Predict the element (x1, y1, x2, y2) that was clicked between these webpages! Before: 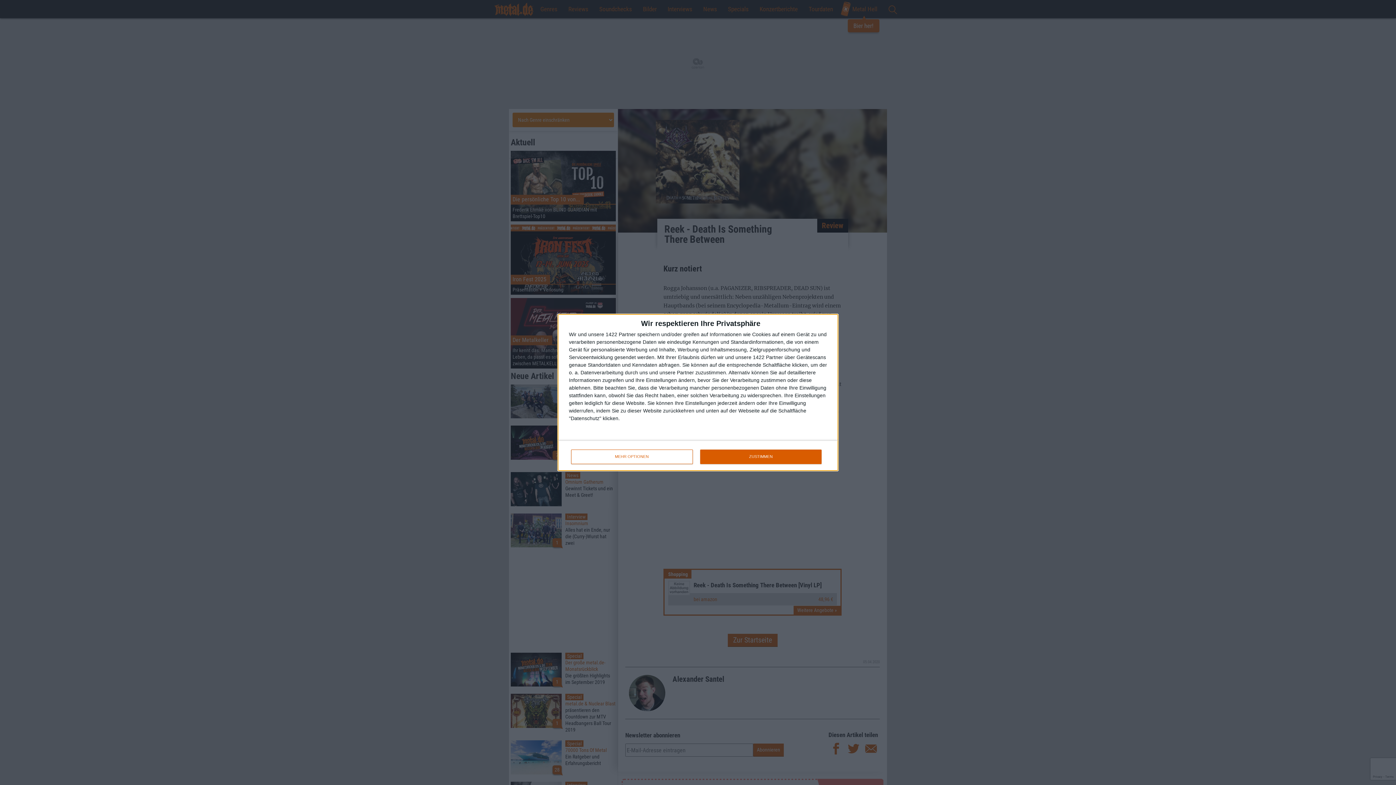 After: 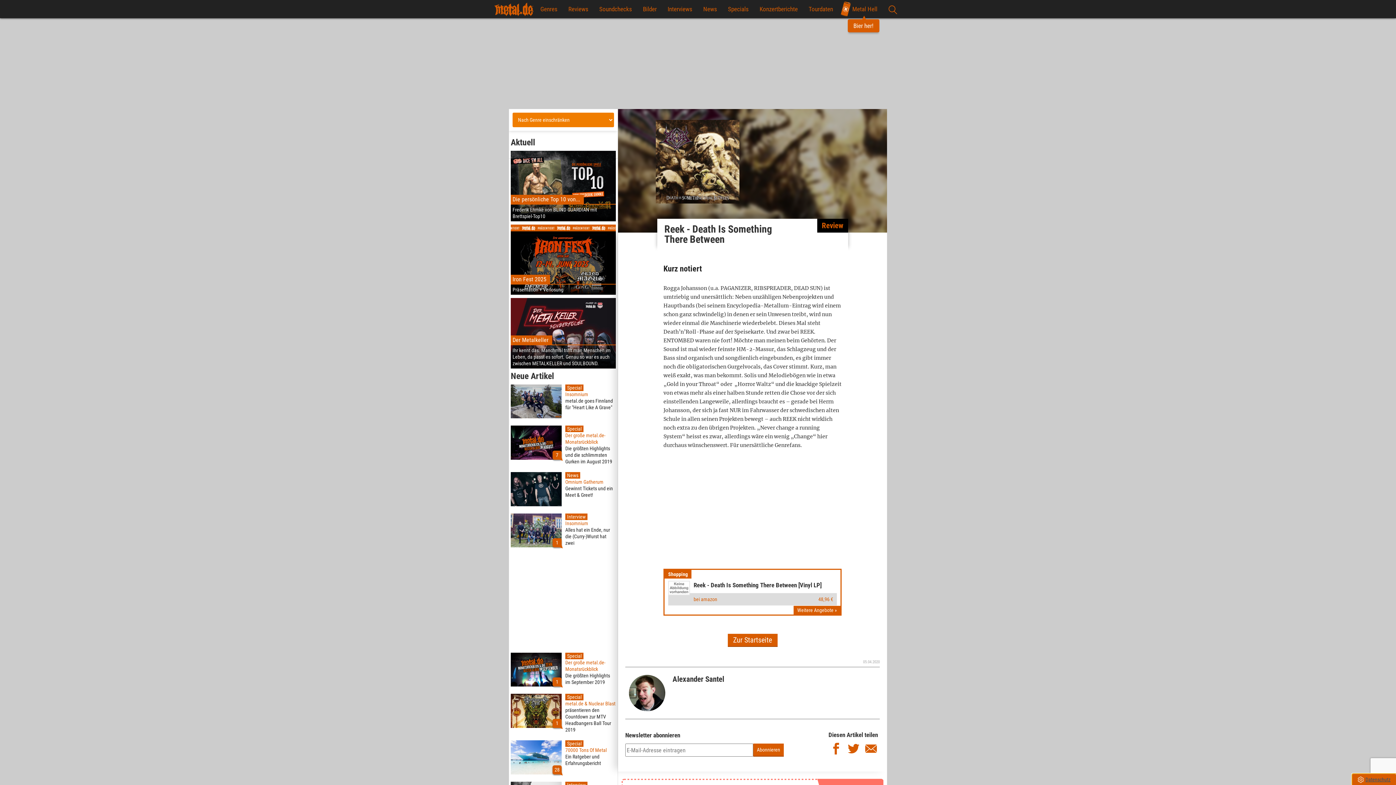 Action: label: ZUSTIMMEN bbox: (700, 449, 821, 464)